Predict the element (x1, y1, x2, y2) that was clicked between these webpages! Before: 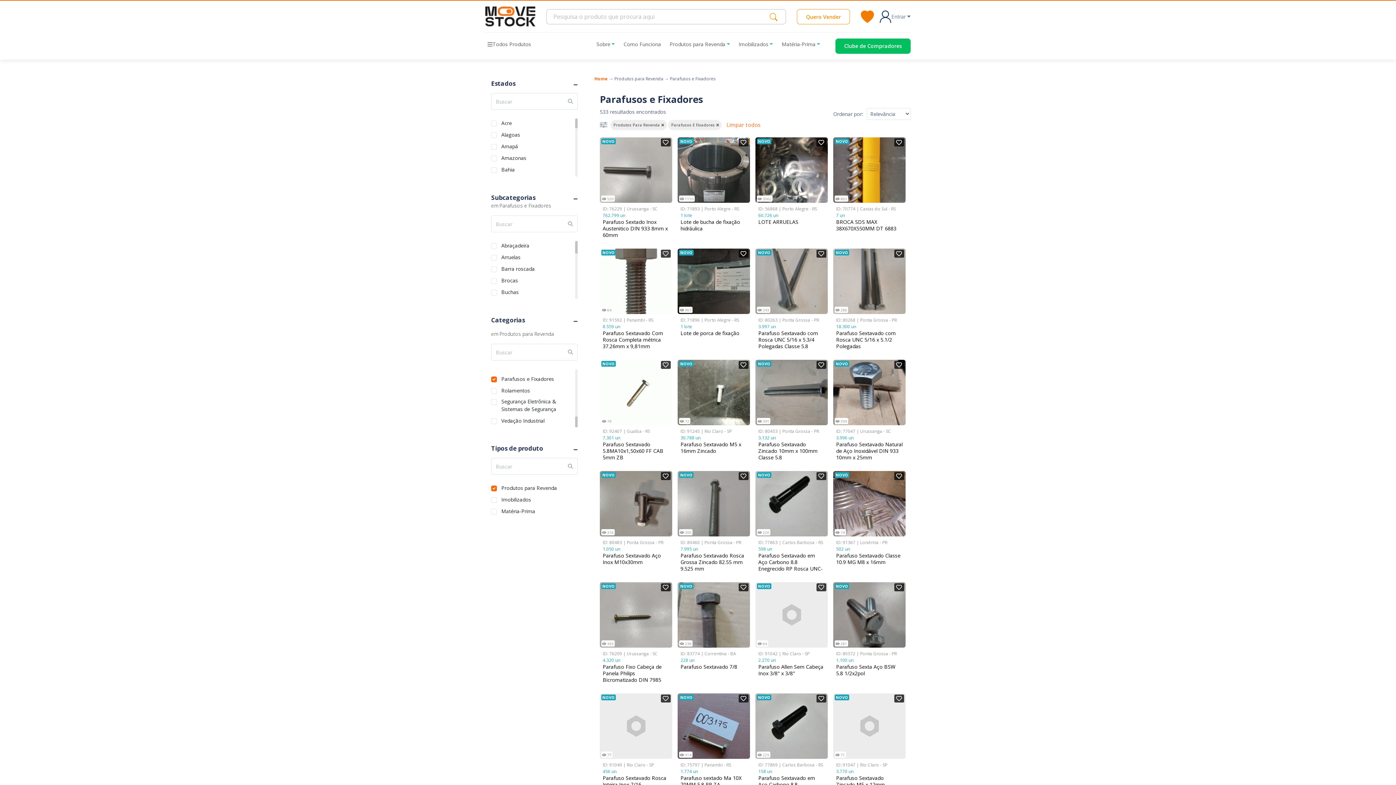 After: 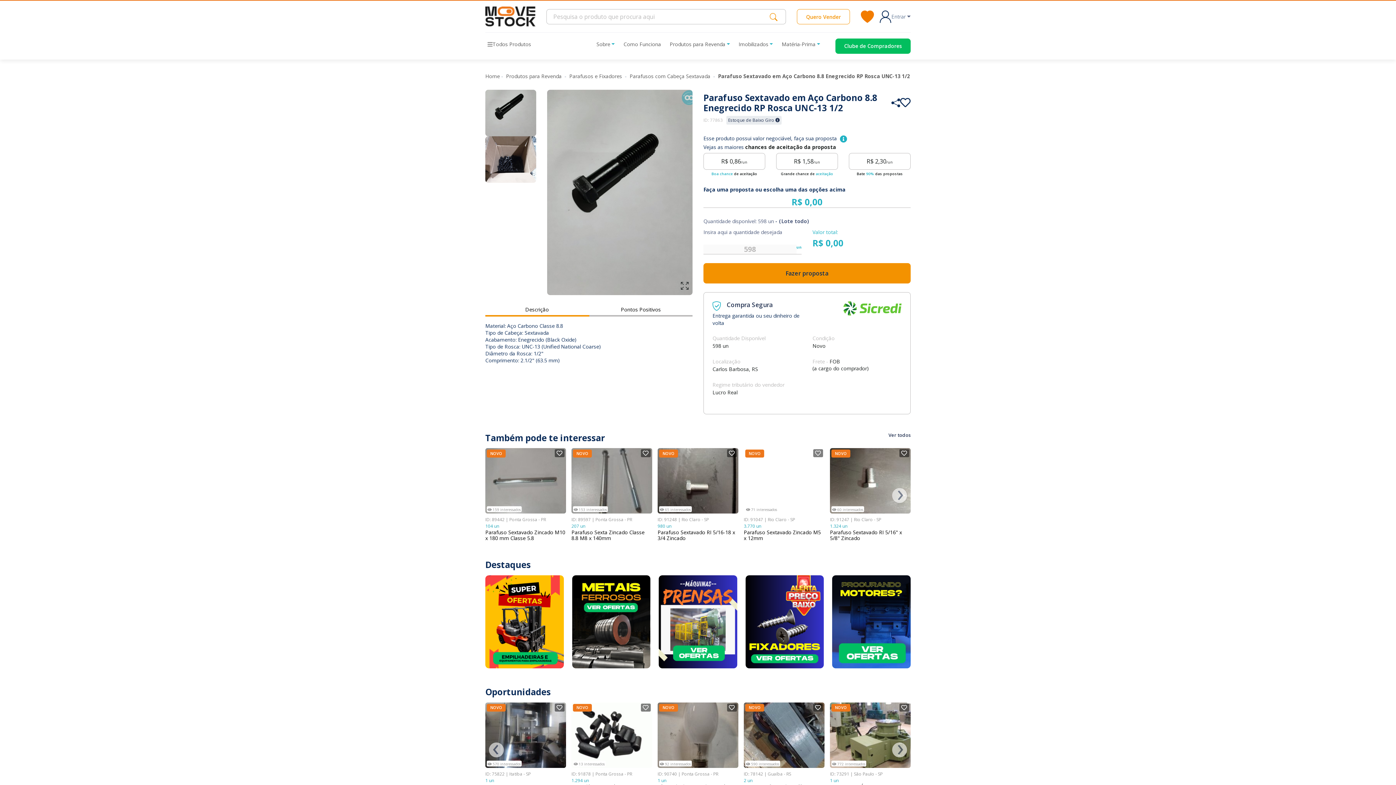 Action: label: ID: 77863 | Carlos Barbosa - RS
598 un
Parafuso Sextavado em Aço Carbono 8.8 Enegrecido RP Rosca UNC-13 1/2 bbox: (755, 536, 828, 576)